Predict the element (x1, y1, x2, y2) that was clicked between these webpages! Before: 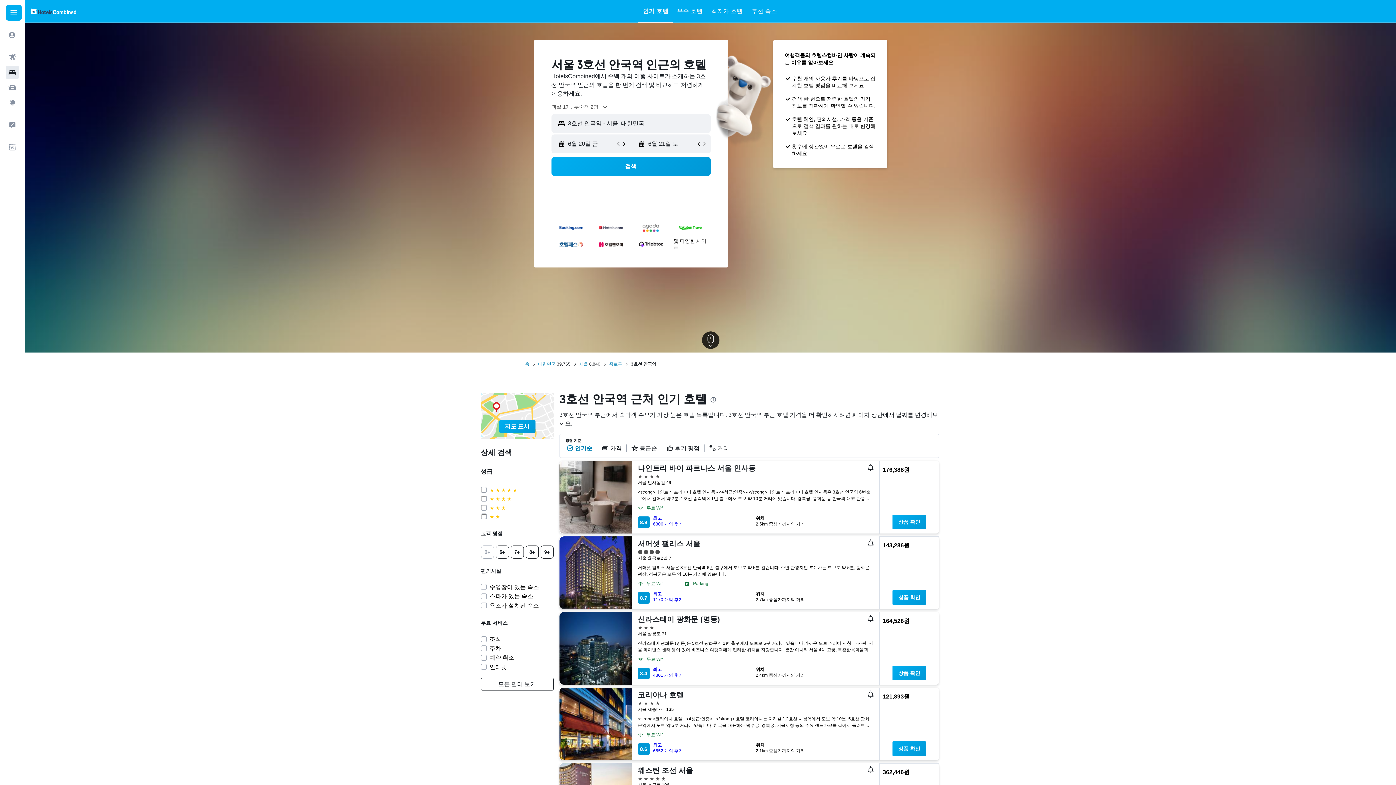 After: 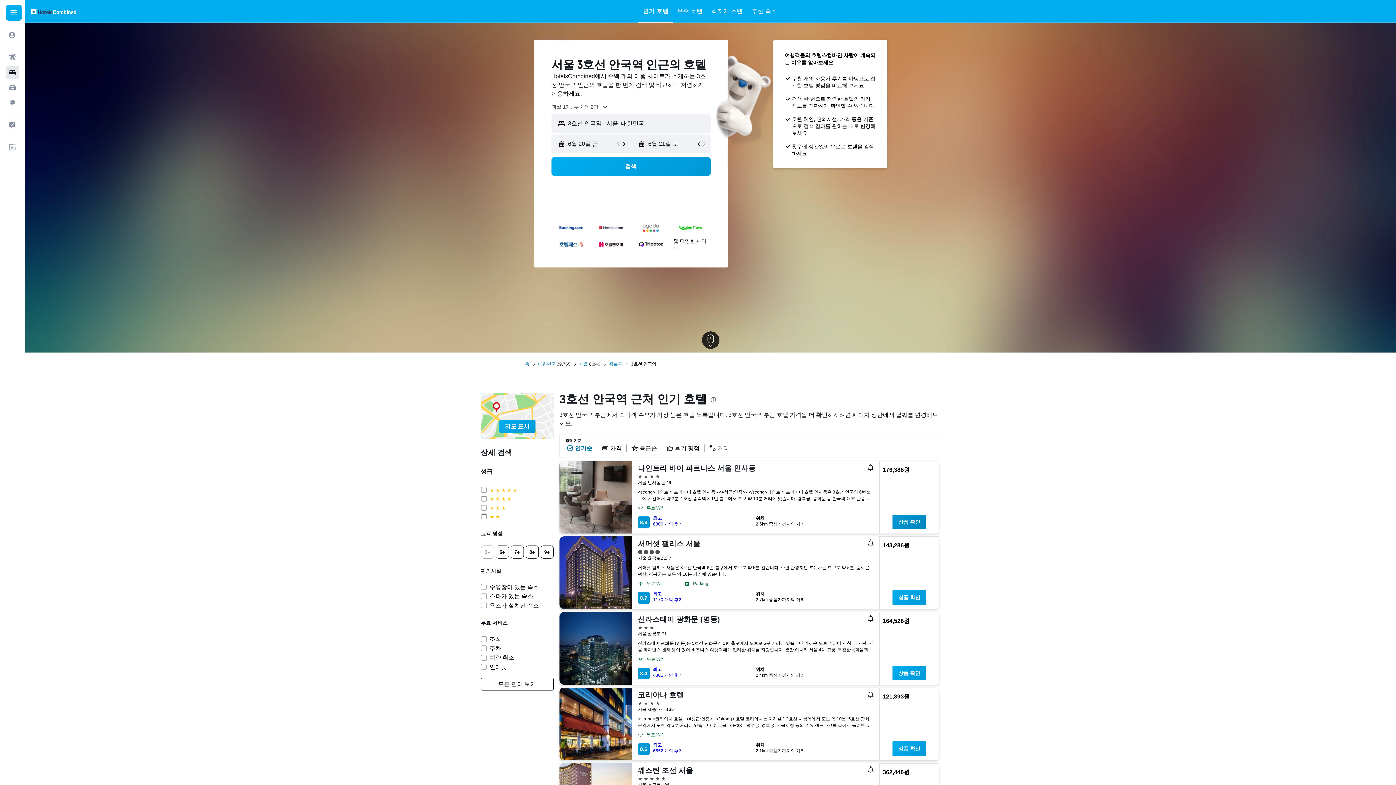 Action: label: 상품 확인 bbox: (892, 514, 926, 529)